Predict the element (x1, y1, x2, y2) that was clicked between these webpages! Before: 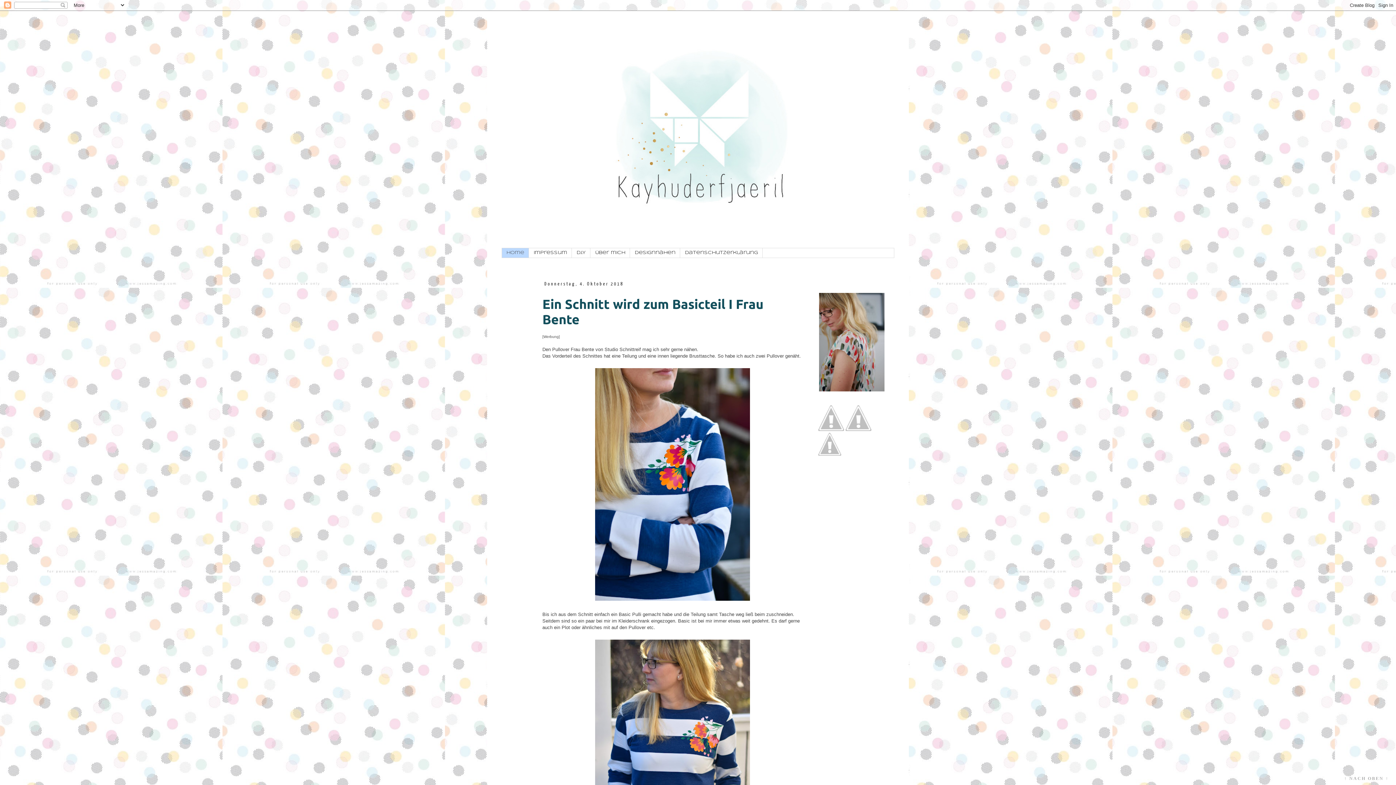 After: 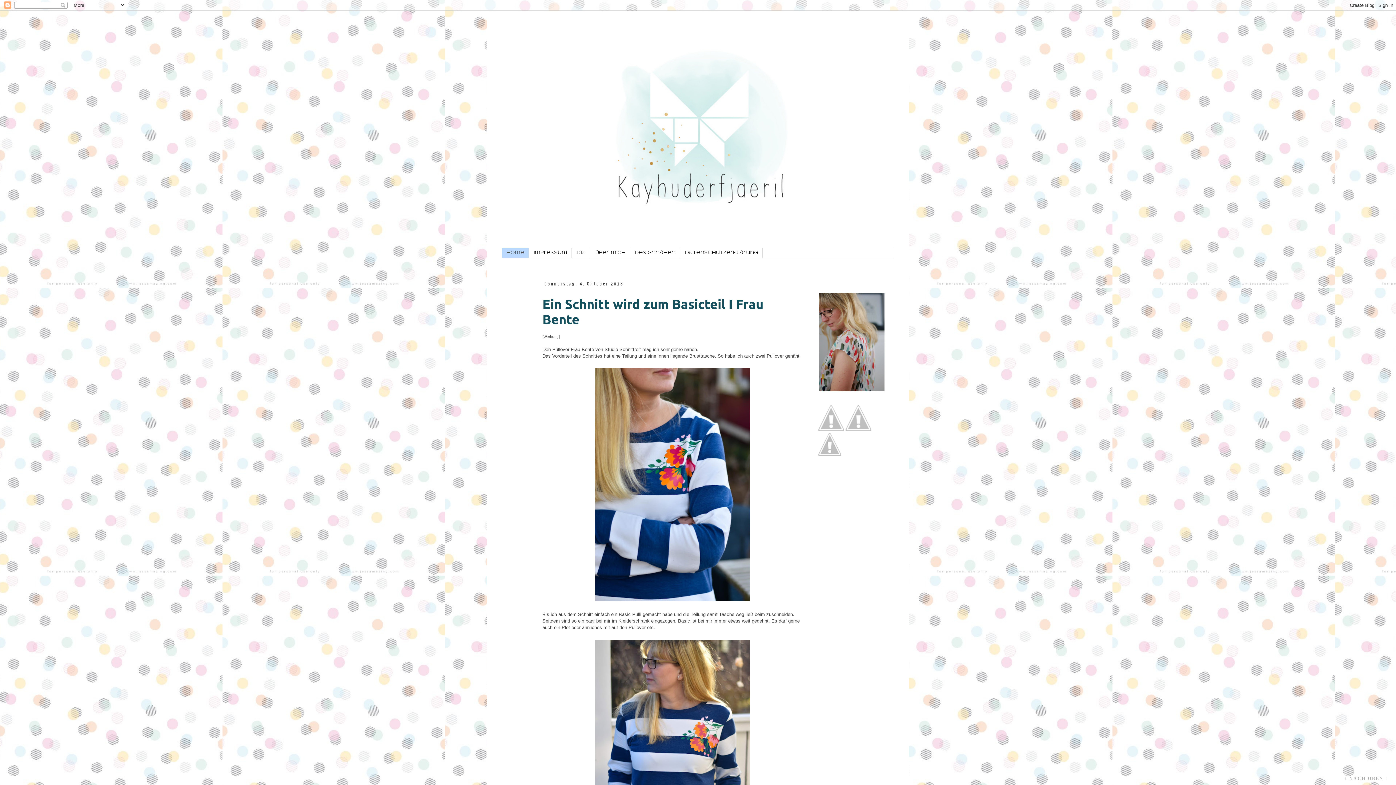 Action: label: ↑ NACH OBEN ↑ bbox: (1344, 776, 1389, 781)